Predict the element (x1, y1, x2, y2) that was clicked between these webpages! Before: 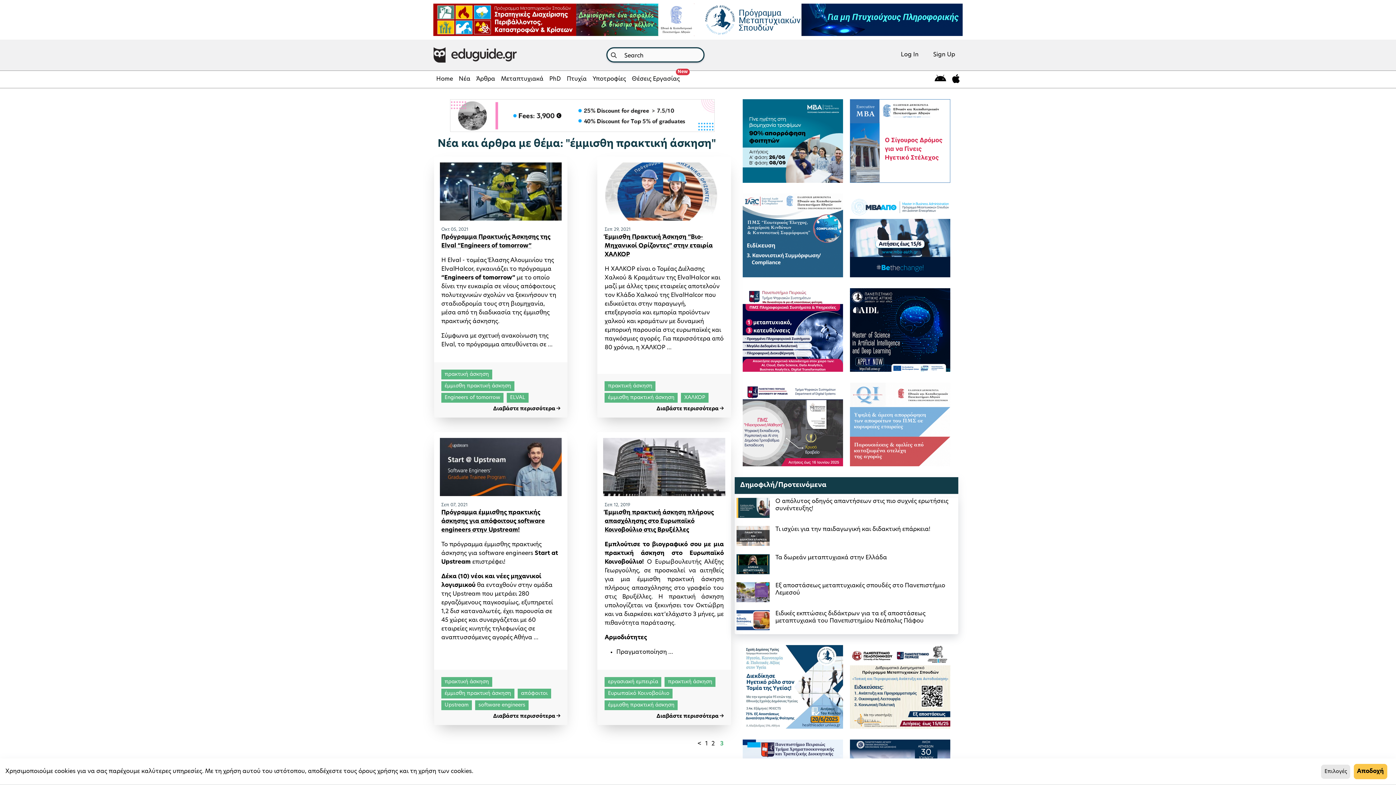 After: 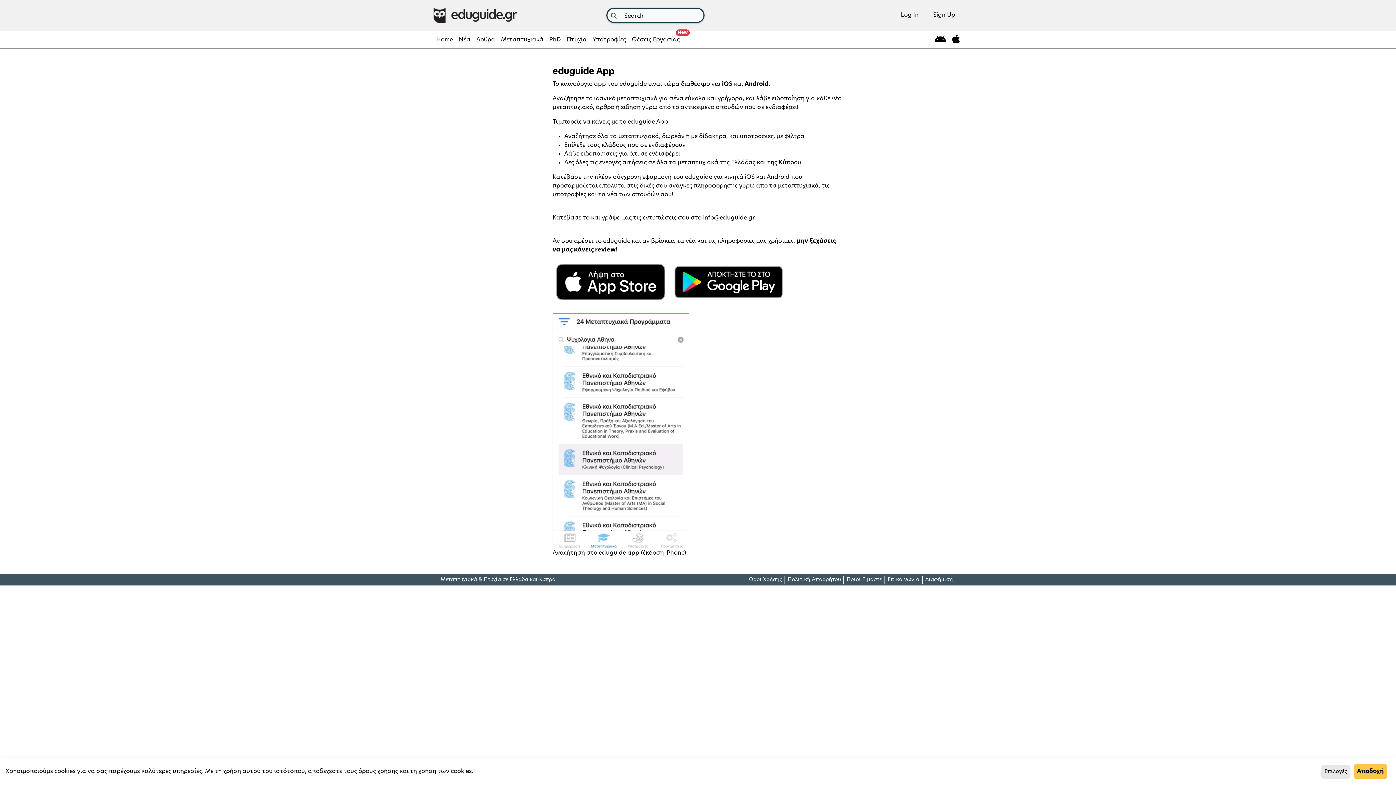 Action: label: eduguide for android bbox: (932, 70, 949, 87)